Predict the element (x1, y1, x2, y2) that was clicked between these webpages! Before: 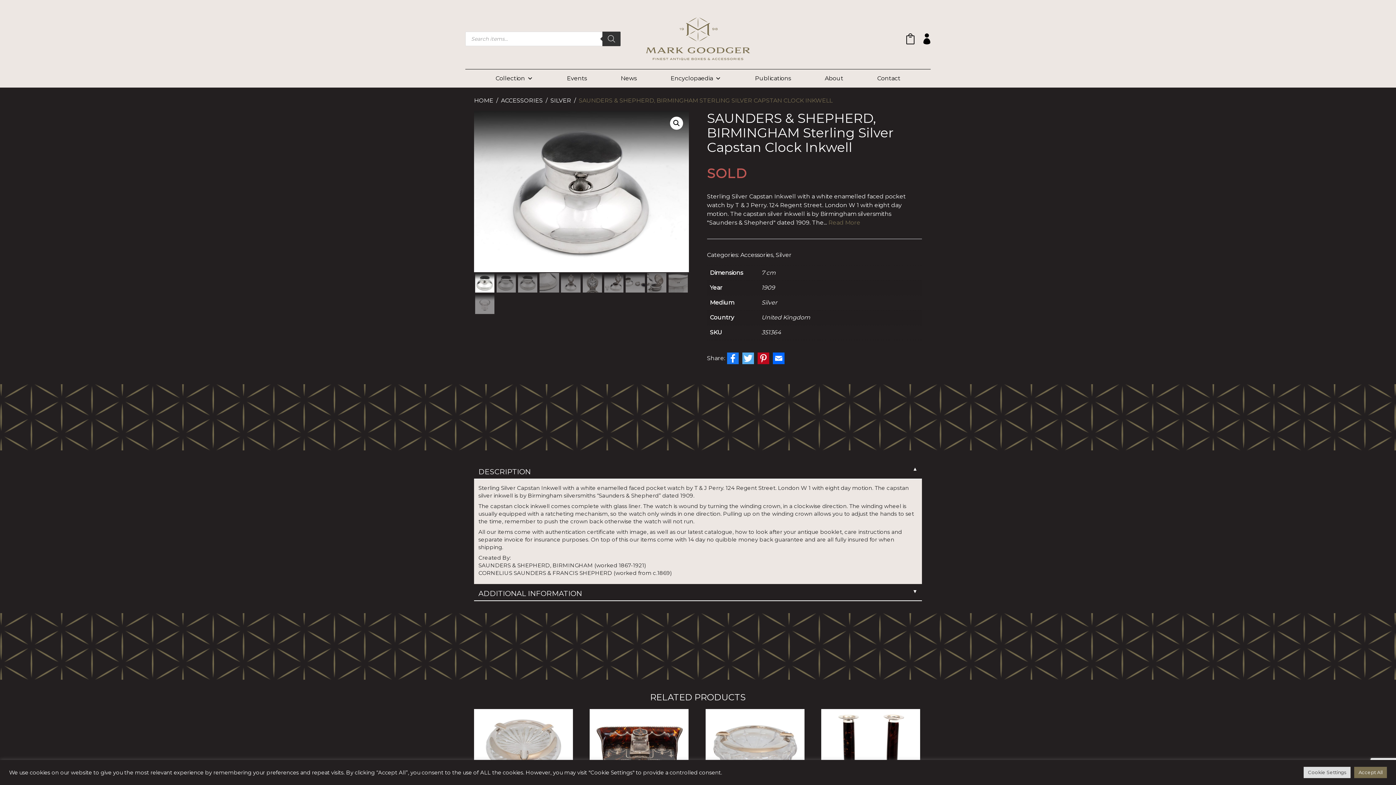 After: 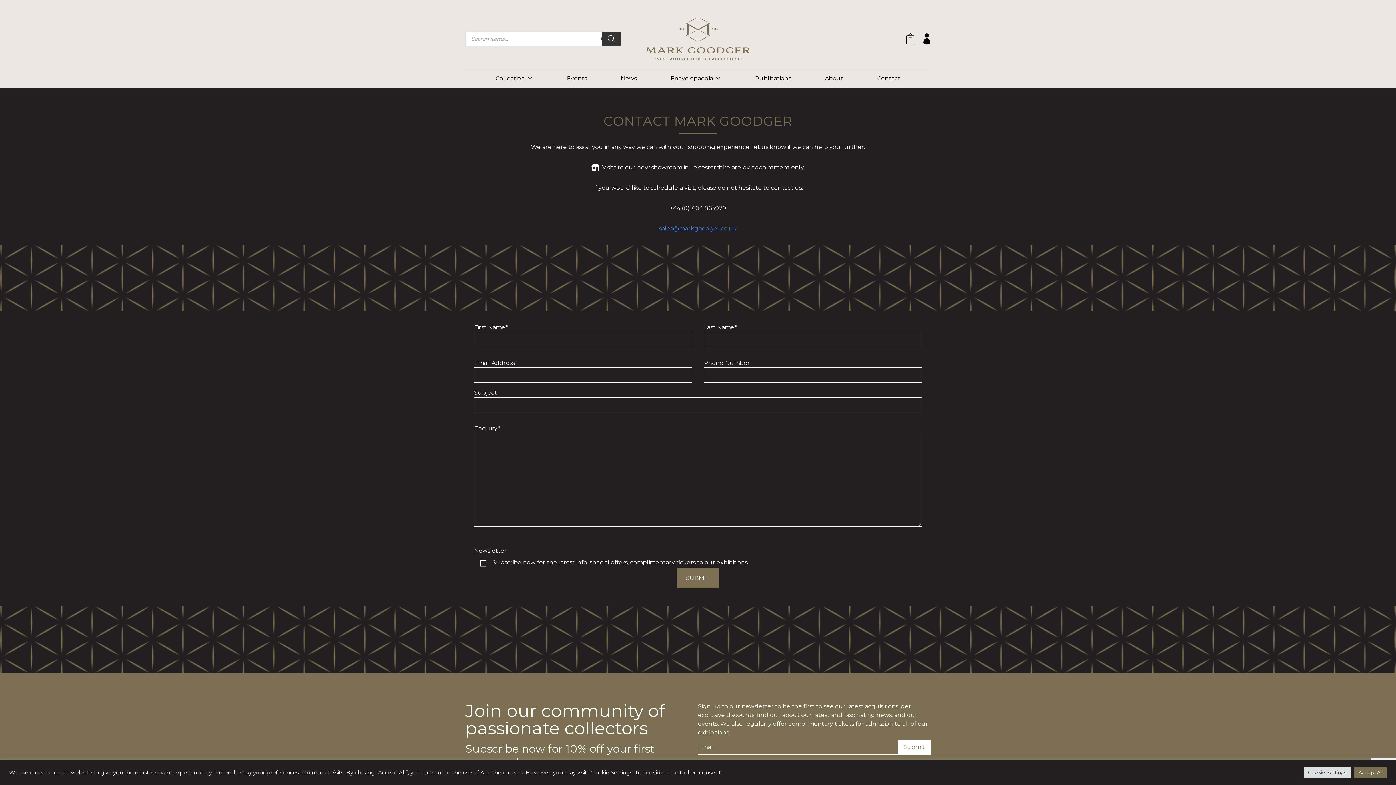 Action: bbox: (873, 69, 904, 87) label: Contact